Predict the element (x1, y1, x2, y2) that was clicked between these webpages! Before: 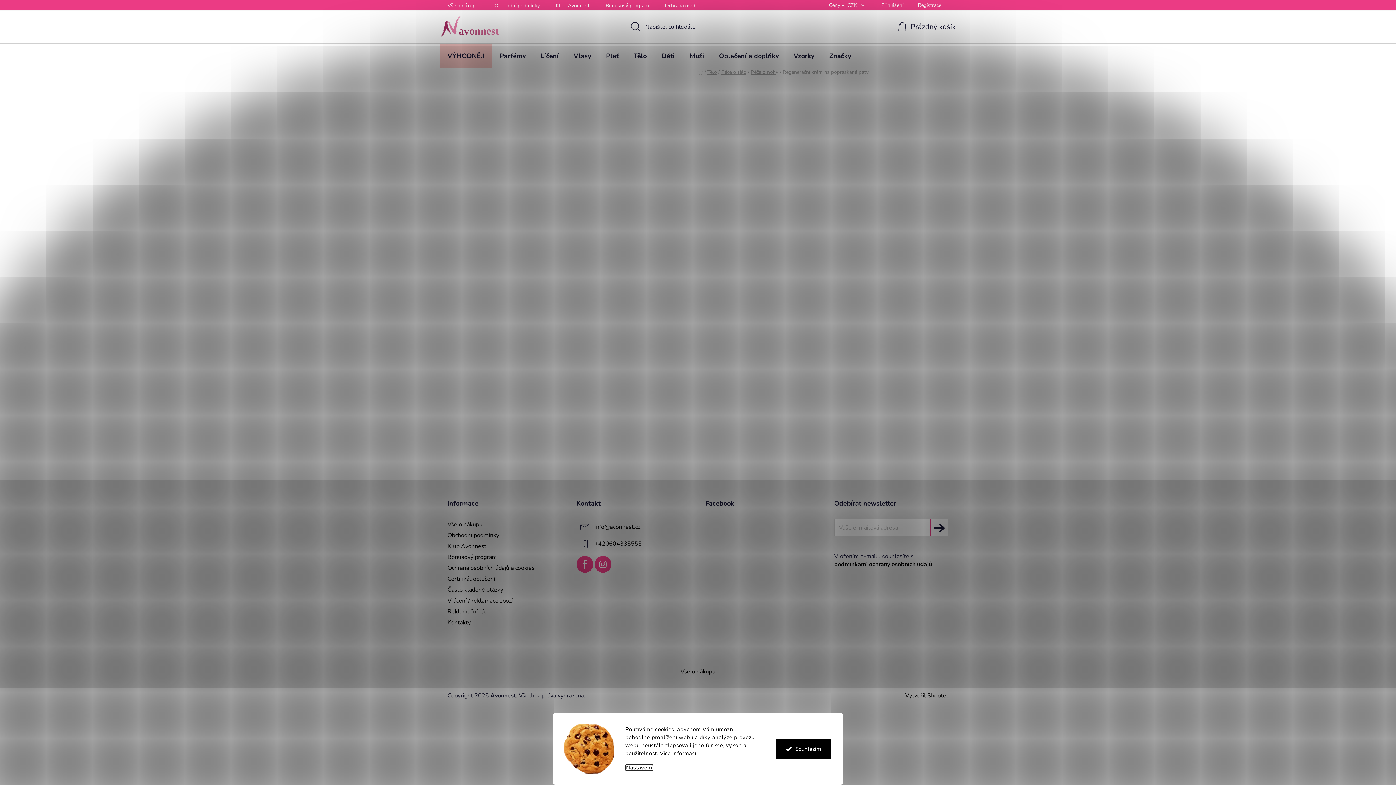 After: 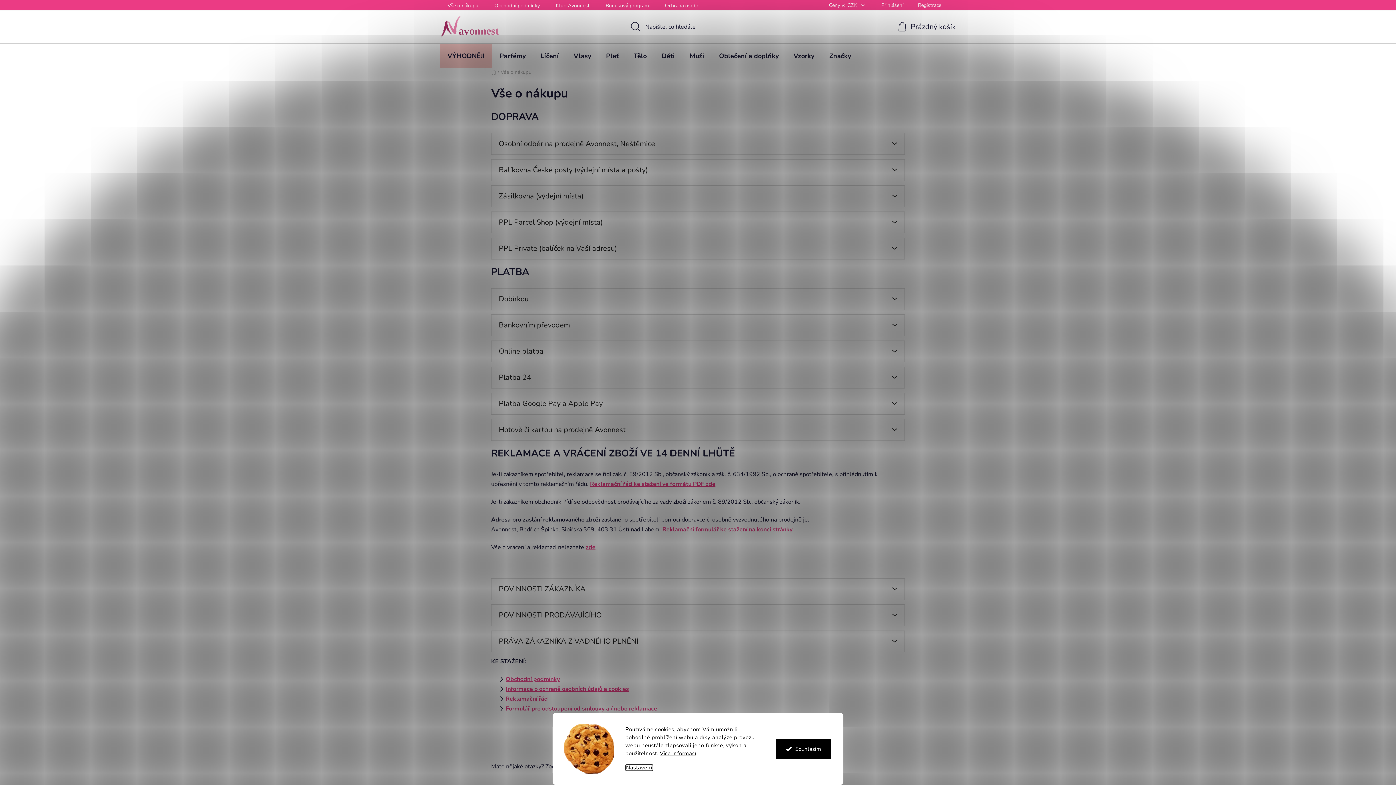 Action: bbox: (447, 0, 485, 10) label: Vše o nákupu